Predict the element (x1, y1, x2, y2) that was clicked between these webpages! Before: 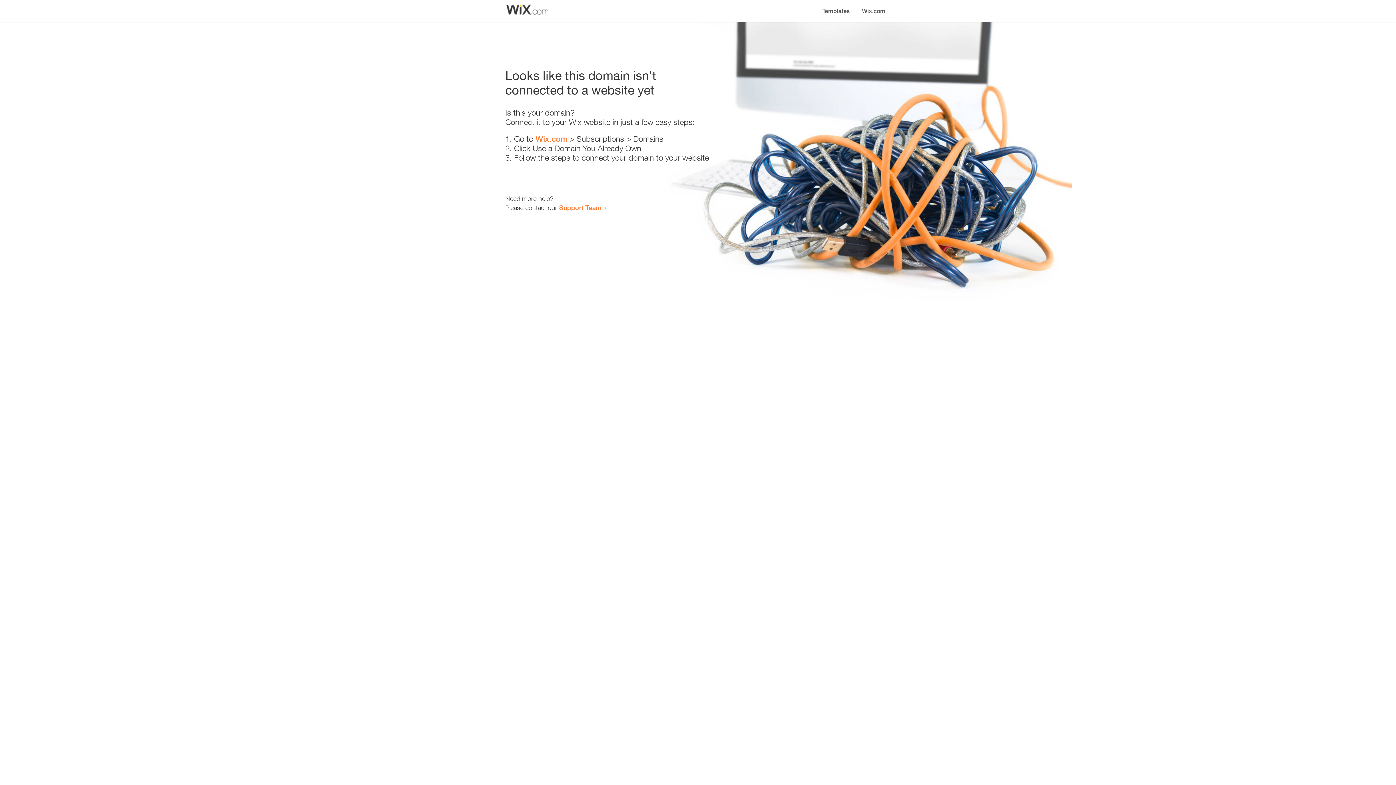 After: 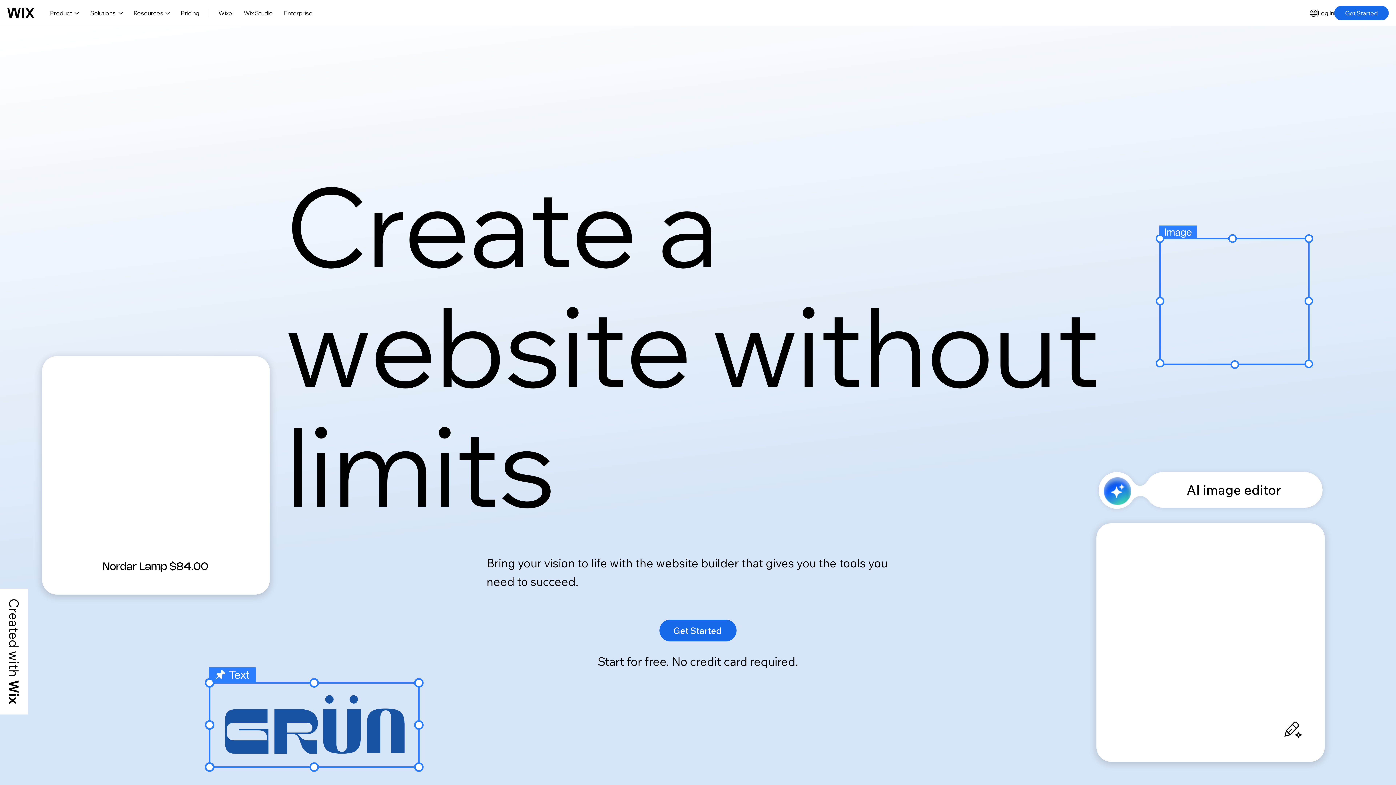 Action: label: Wix.com bbox: (856, 0, 890, 14)